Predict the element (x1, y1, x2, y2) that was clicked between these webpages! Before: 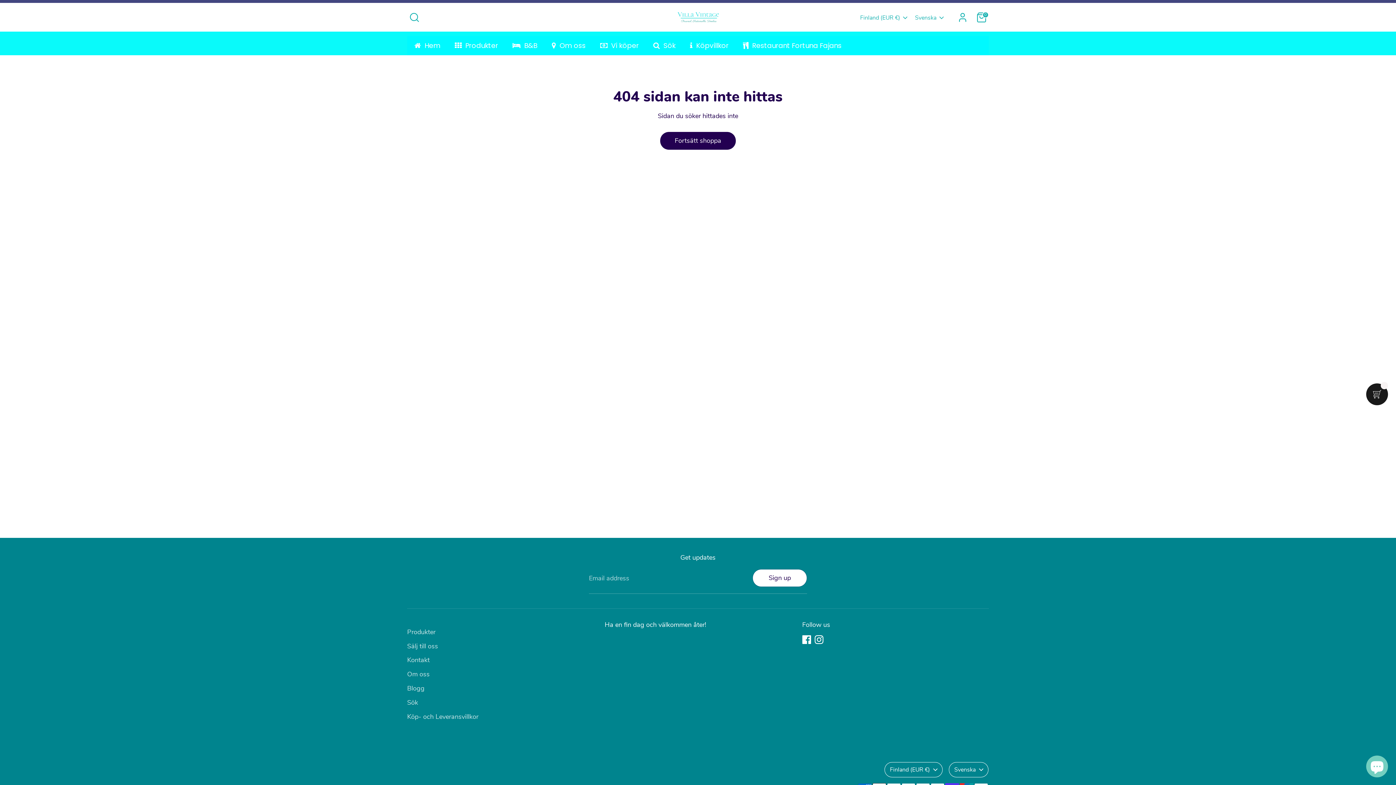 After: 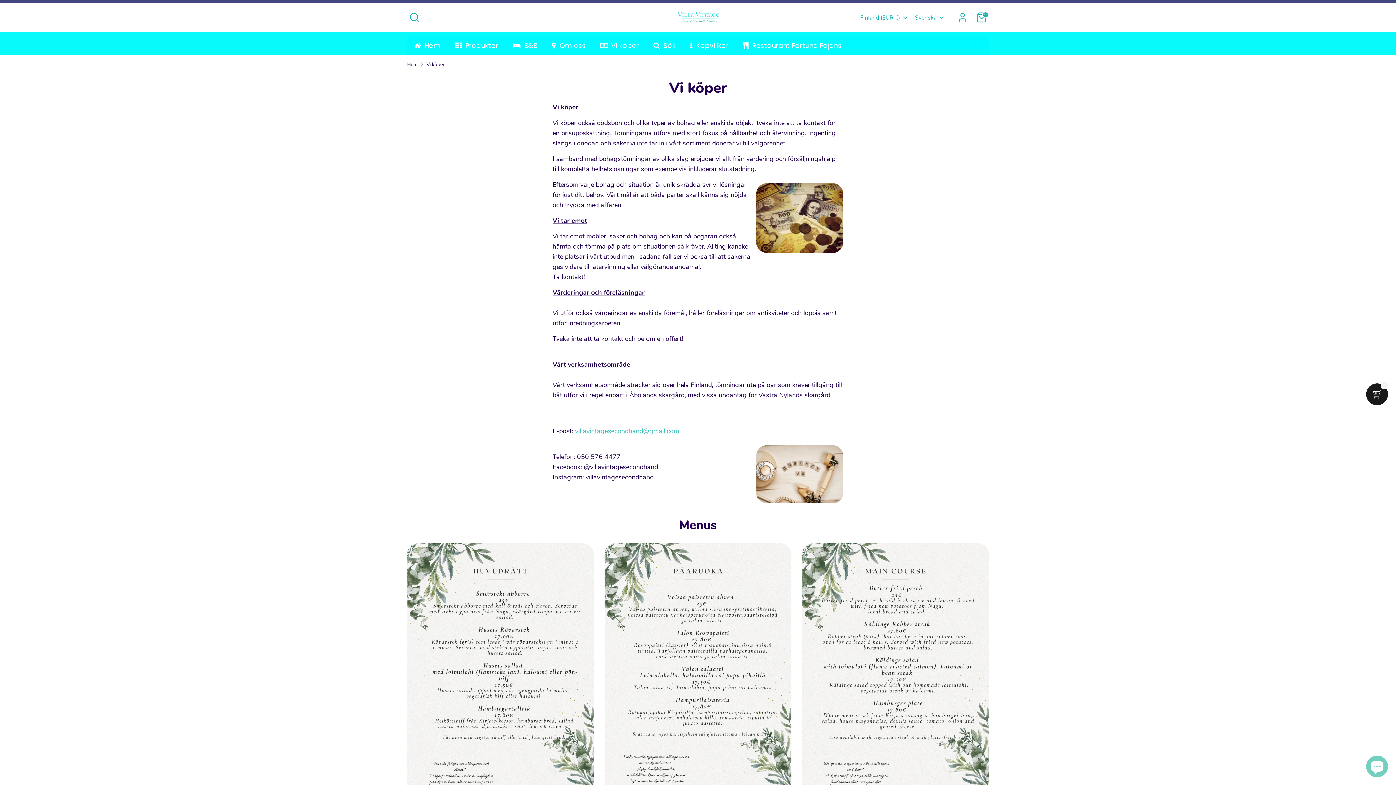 Action: label: Sälj till oss bbox: (407, 642, 438, 650)